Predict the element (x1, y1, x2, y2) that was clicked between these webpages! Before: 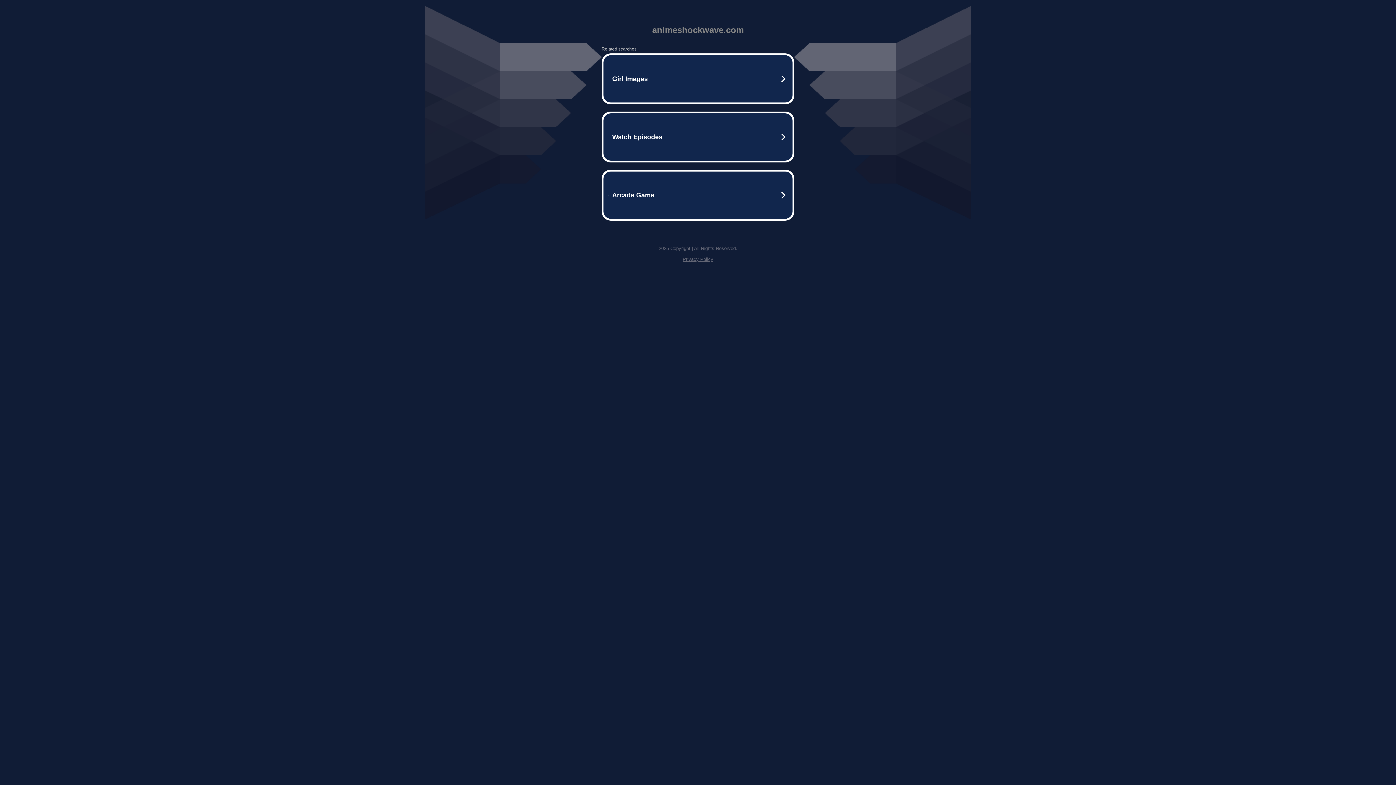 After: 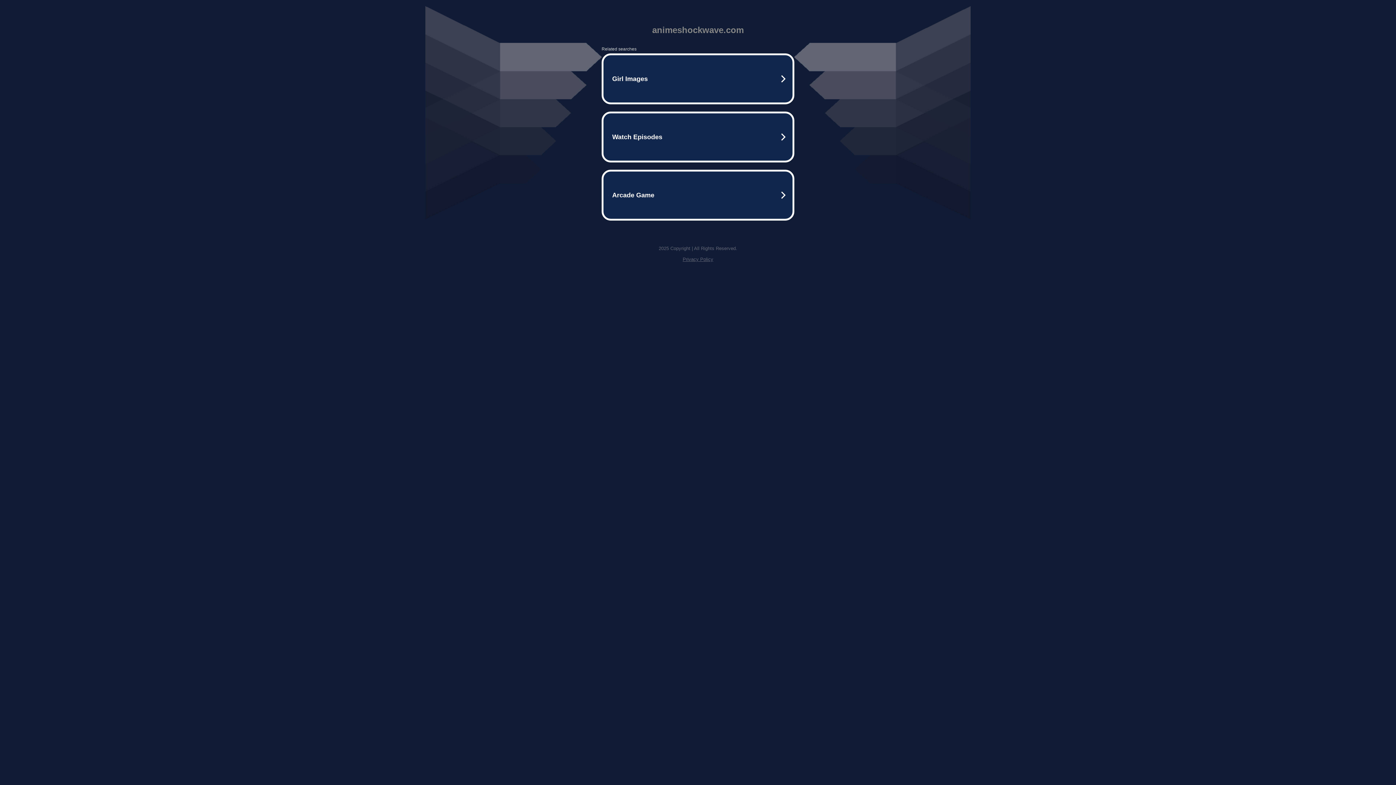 Action: label: Privacy Policy bbox: (682, 256, 713, 262)